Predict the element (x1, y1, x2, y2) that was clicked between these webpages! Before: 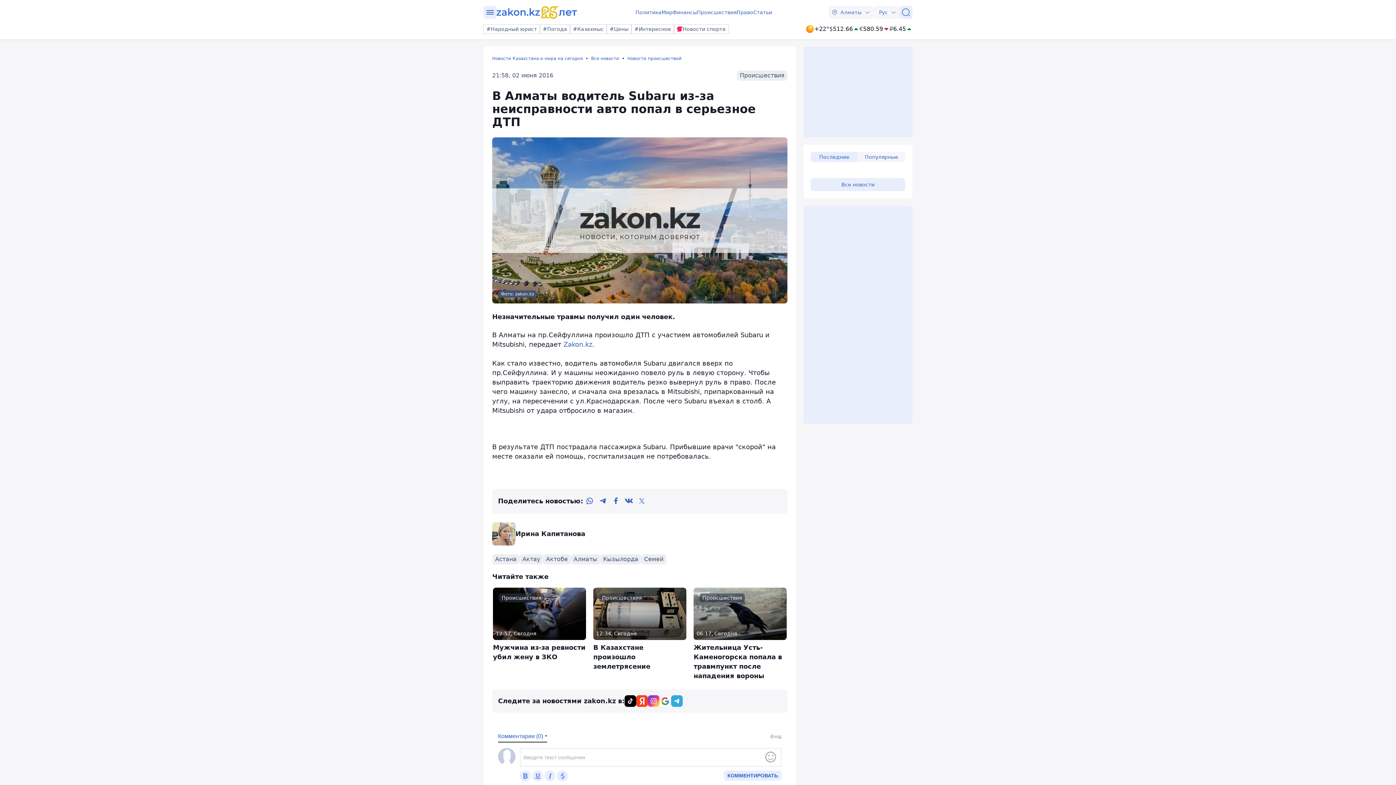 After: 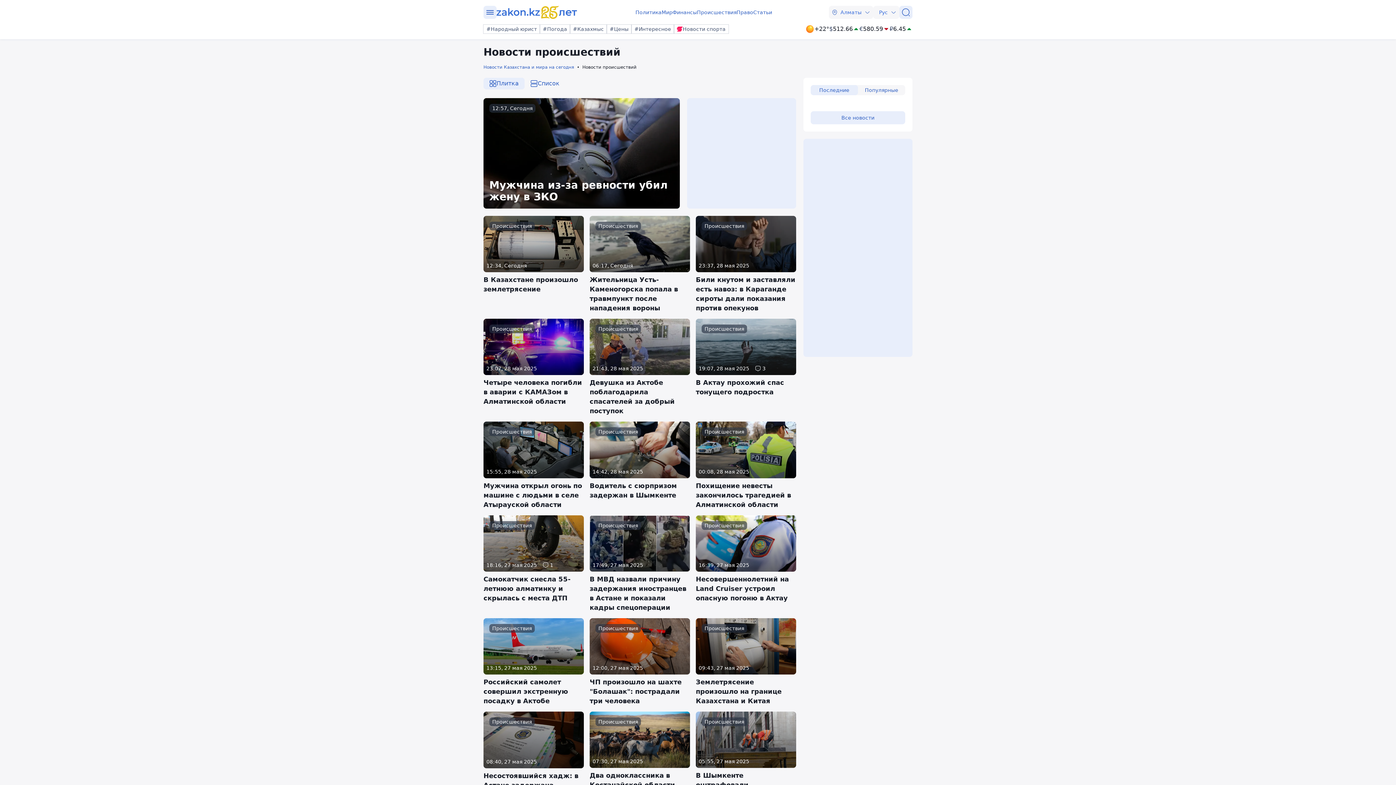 Action: label: Происшествия bbox: (697, 8, 736, 16)